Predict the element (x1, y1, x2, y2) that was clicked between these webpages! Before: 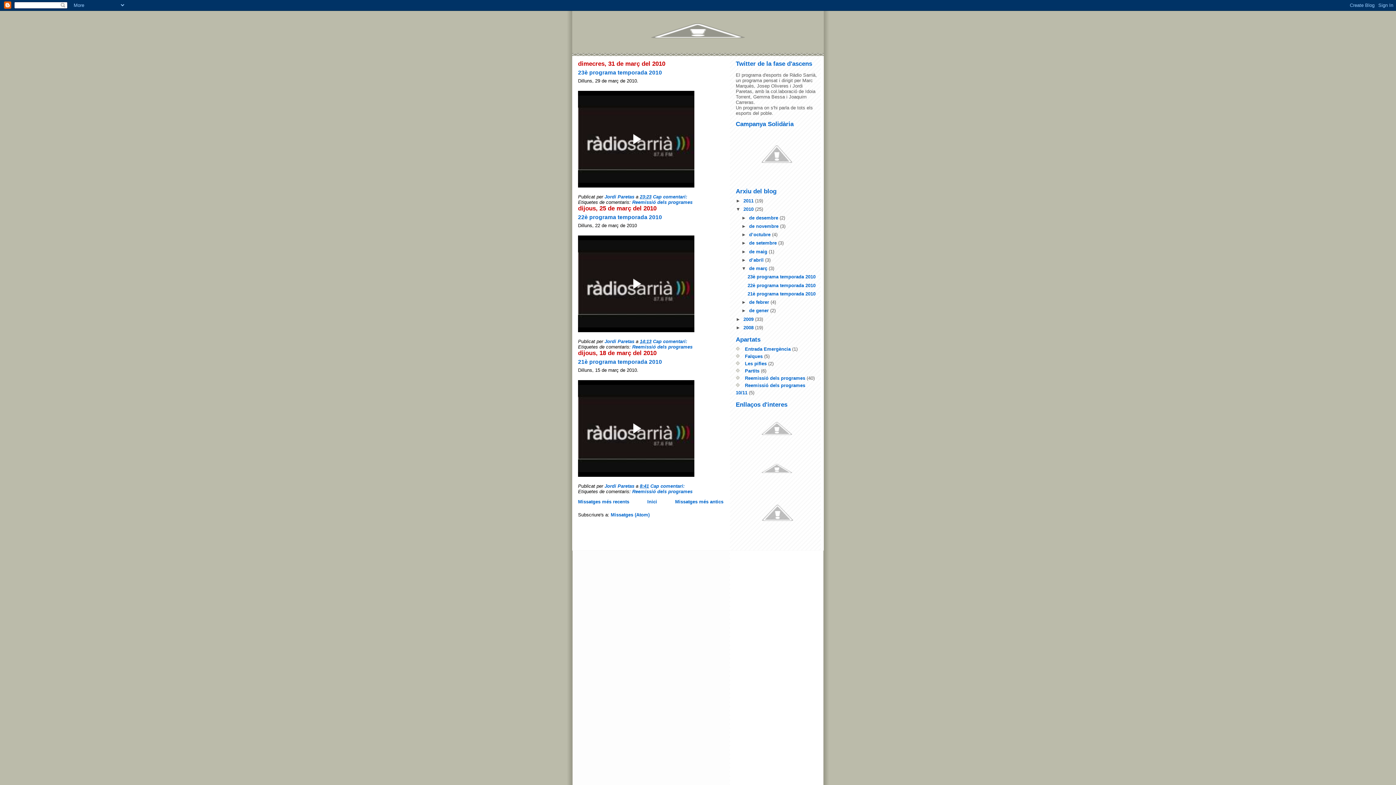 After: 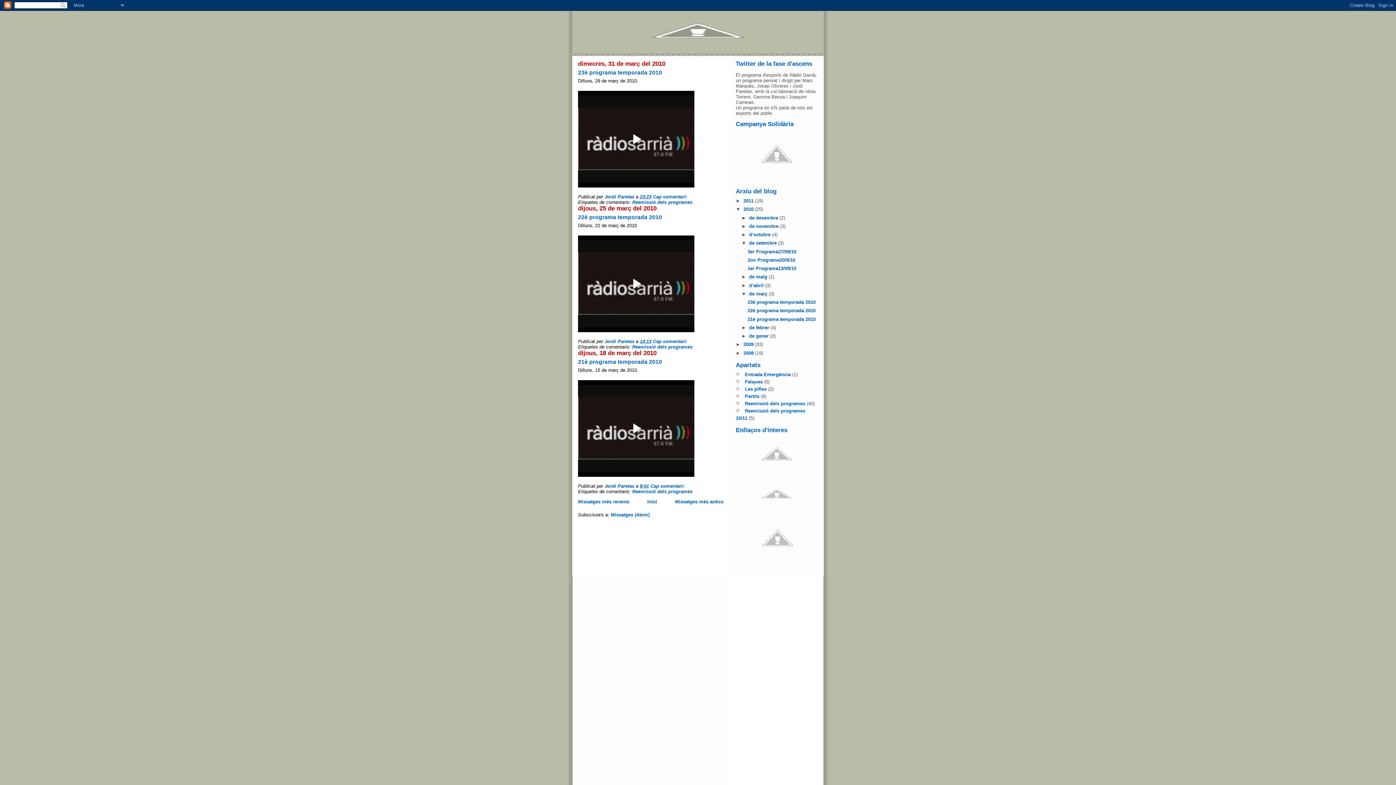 Action: label: ►   bbox: (741, 240, 749, 245)